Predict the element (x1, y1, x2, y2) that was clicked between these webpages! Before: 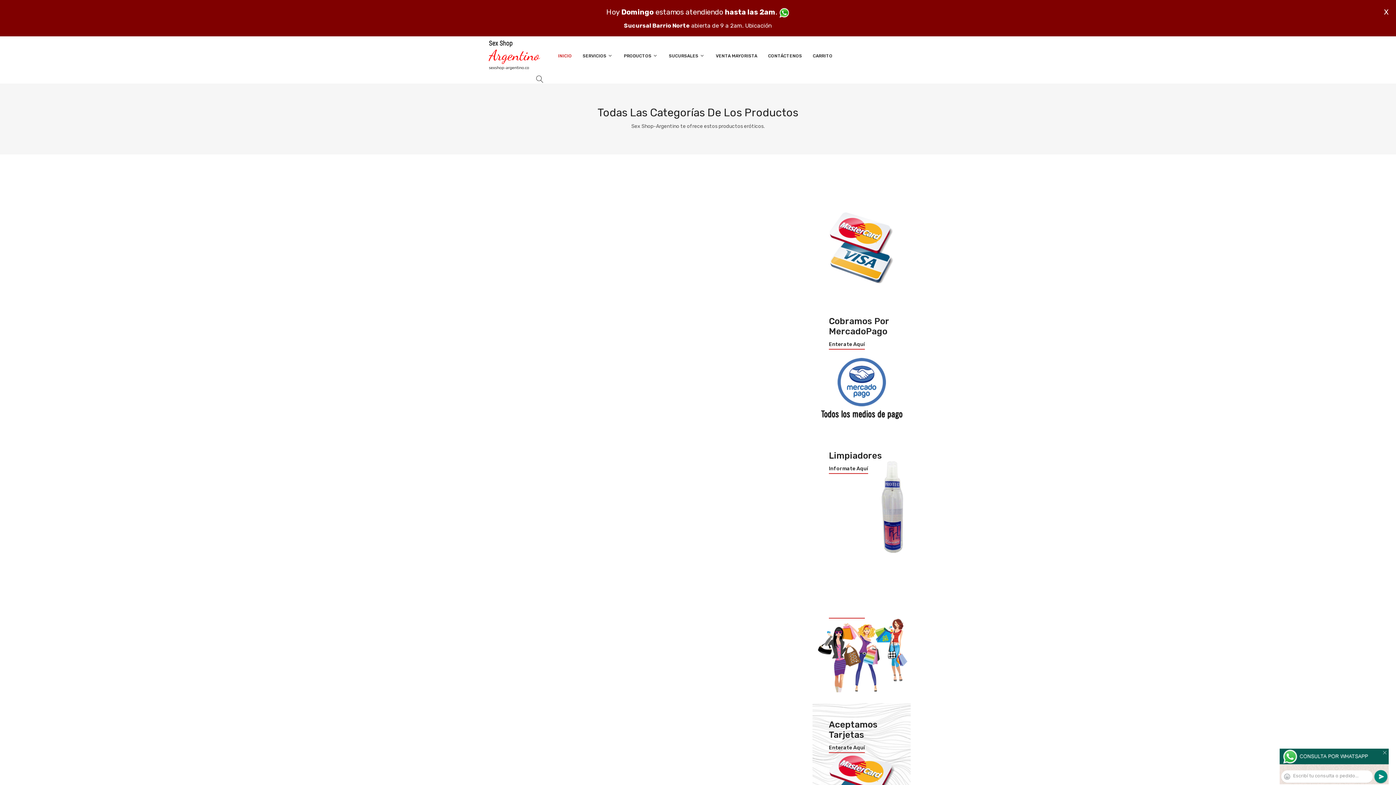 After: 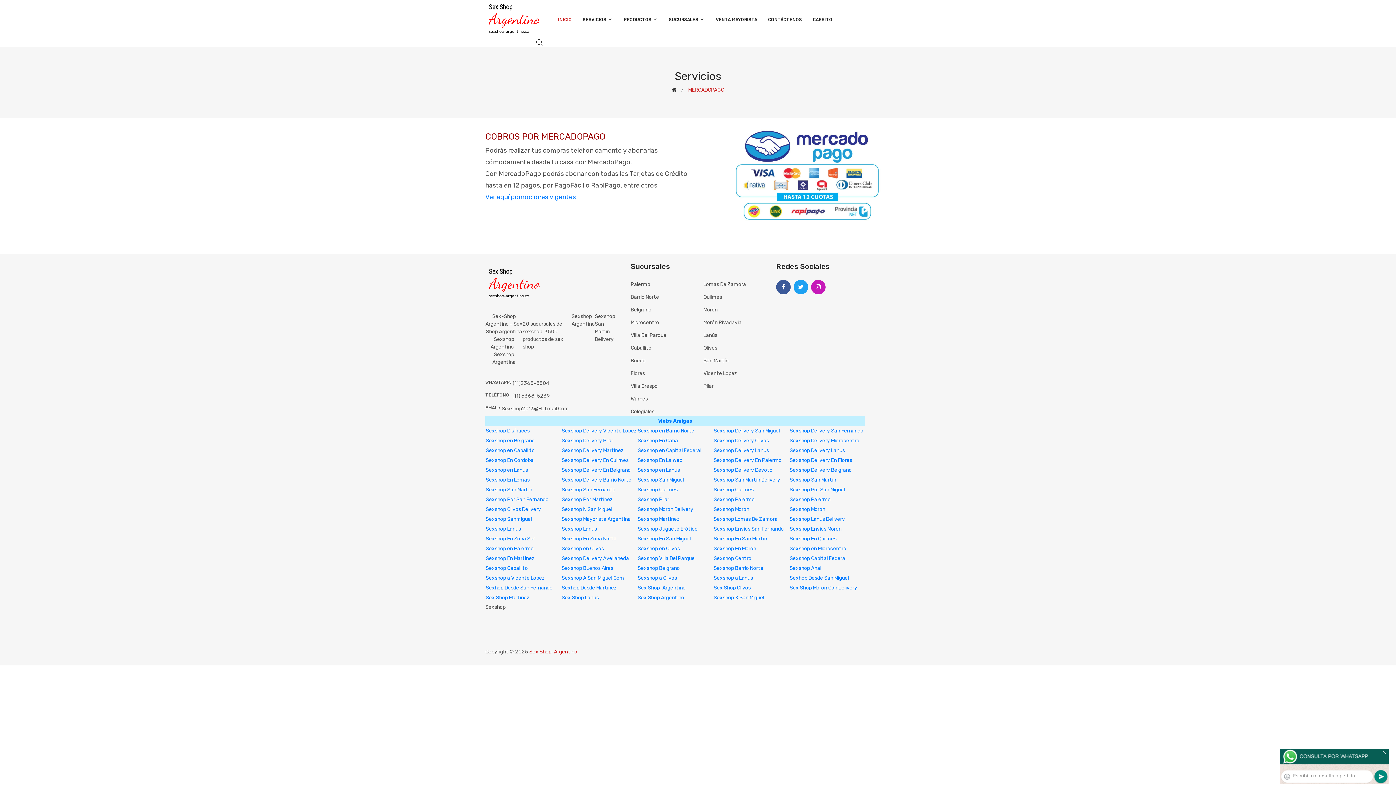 Action: bbox: (812, 358, 910, 364)